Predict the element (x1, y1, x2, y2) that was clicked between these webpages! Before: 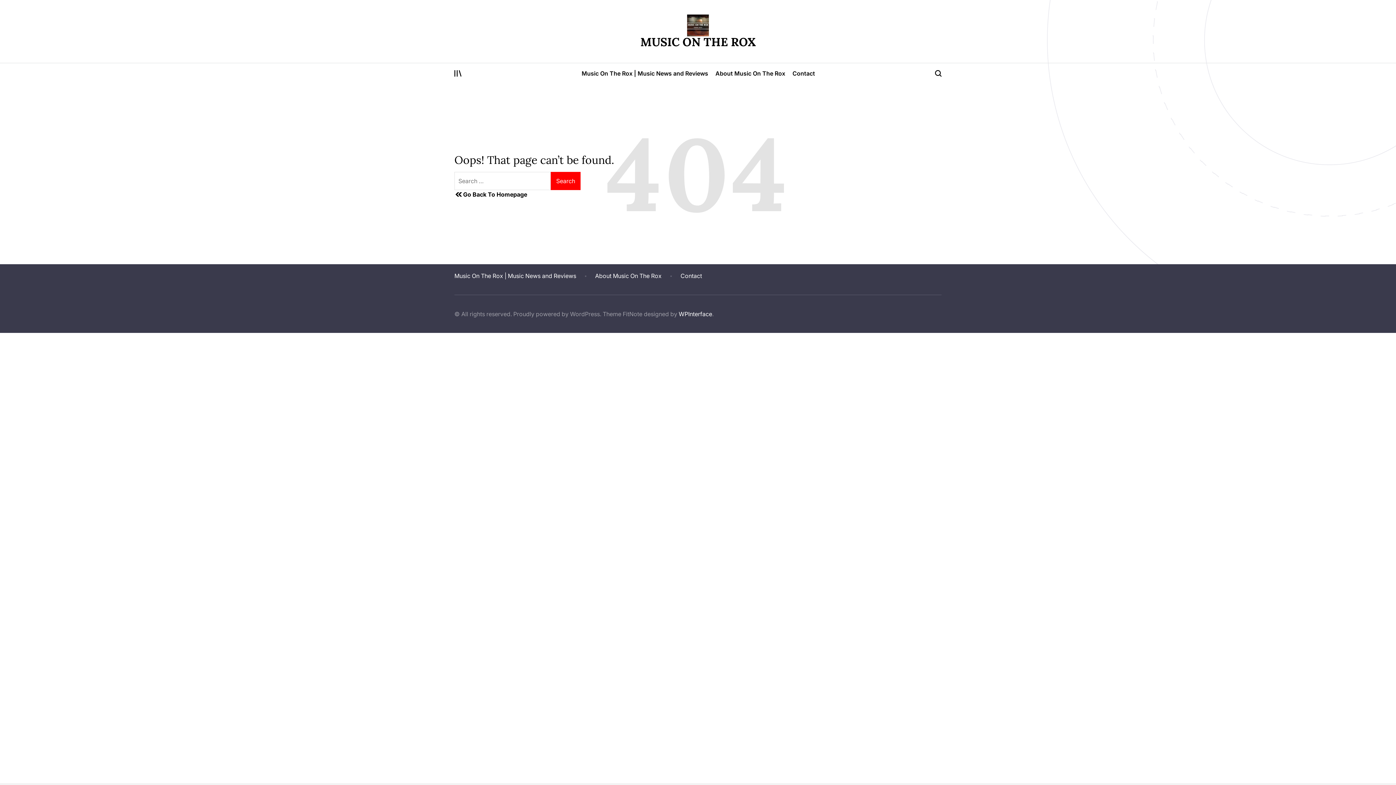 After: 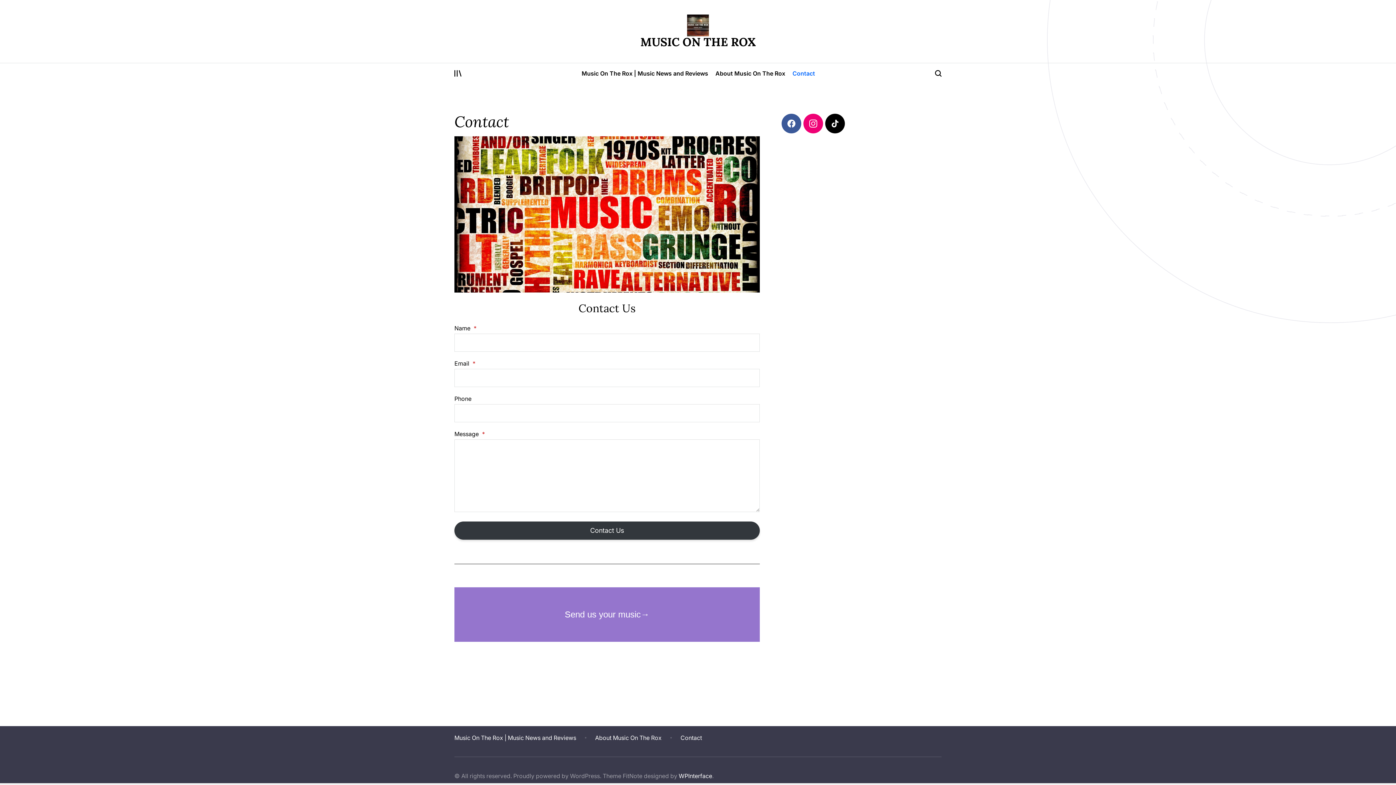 Action: bbox: (789, 63, 818, 83) label: Contact